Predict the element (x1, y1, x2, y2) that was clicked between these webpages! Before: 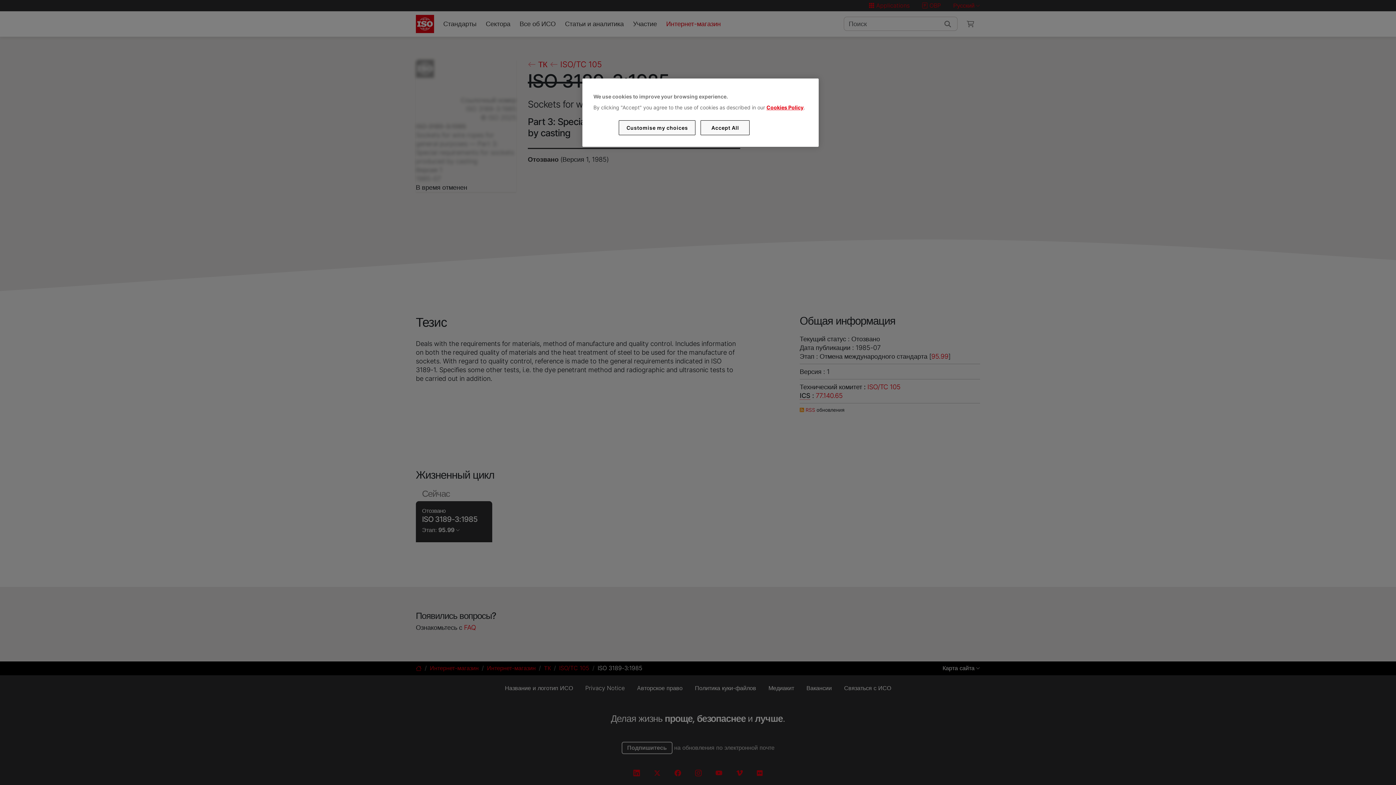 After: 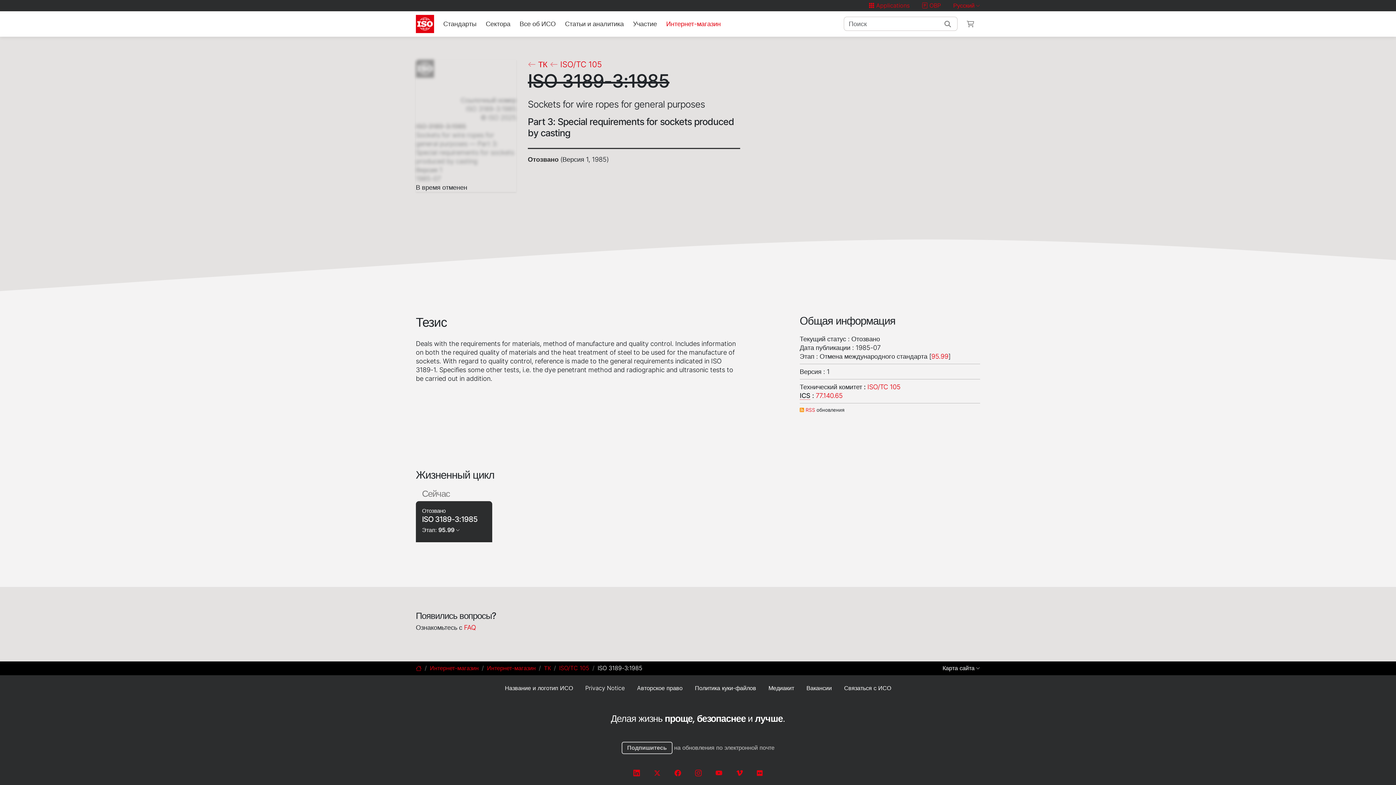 Action: bbox: (700, 120, 749, 135) label: Accept All